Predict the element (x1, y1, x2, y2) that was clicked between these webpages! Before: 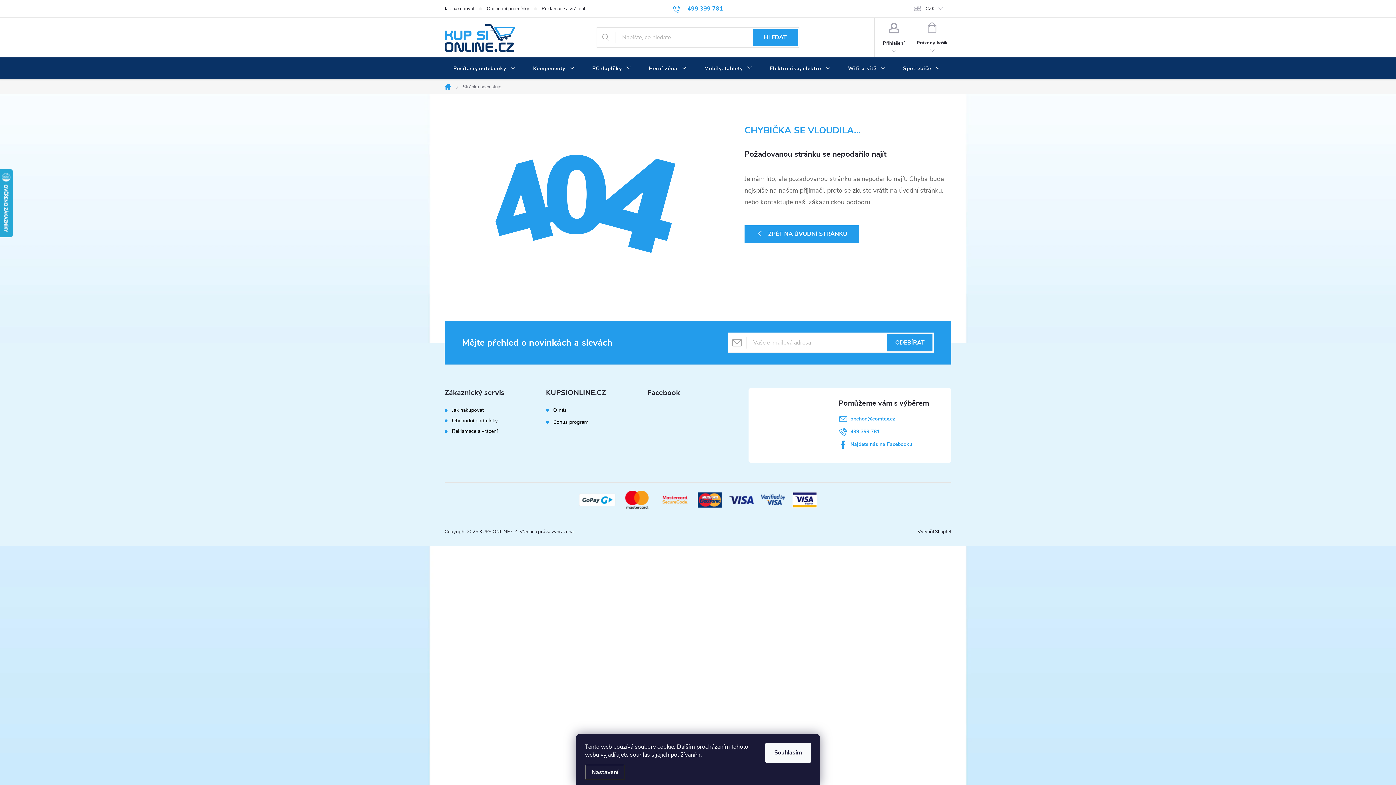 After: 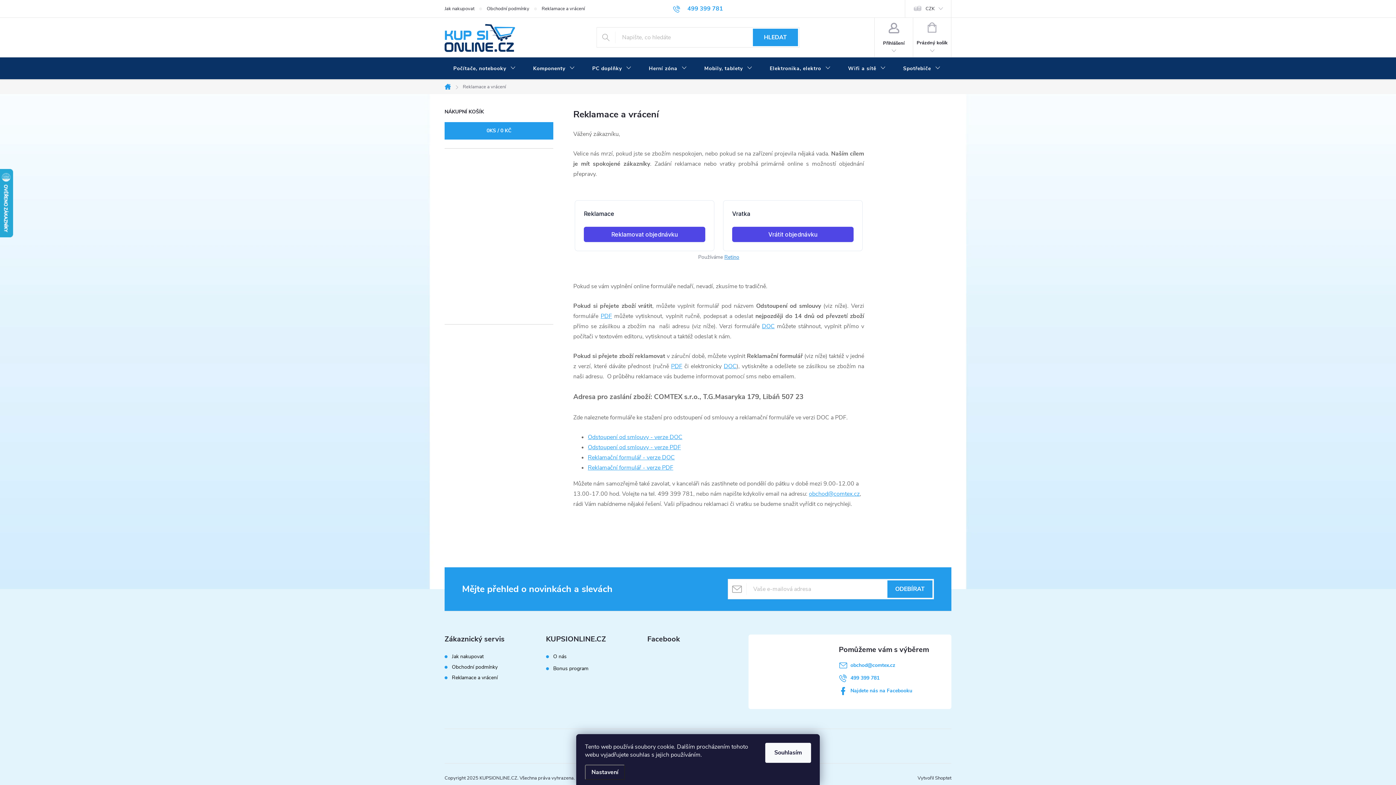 Action: bbox: (452, 428, 497, 434) label: Reklamace a vrácení